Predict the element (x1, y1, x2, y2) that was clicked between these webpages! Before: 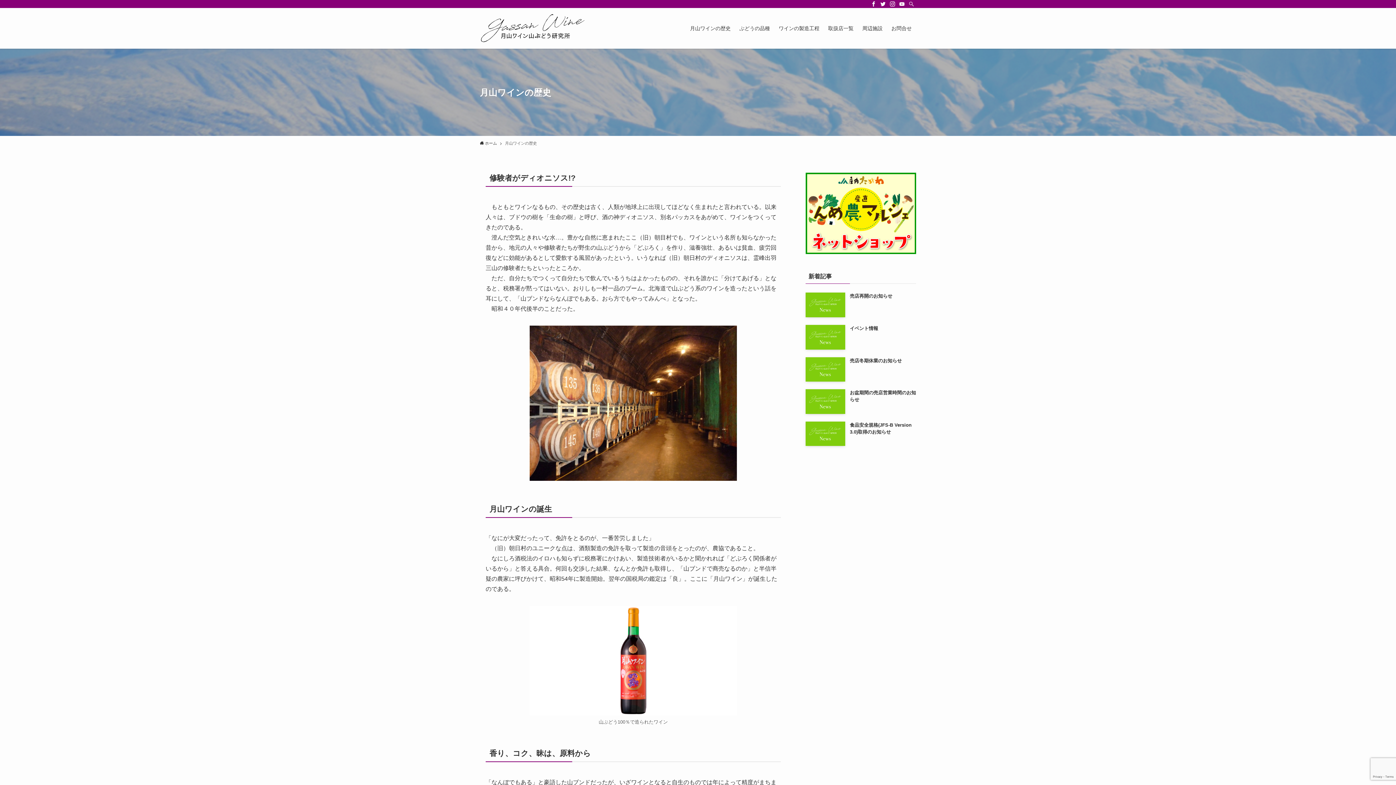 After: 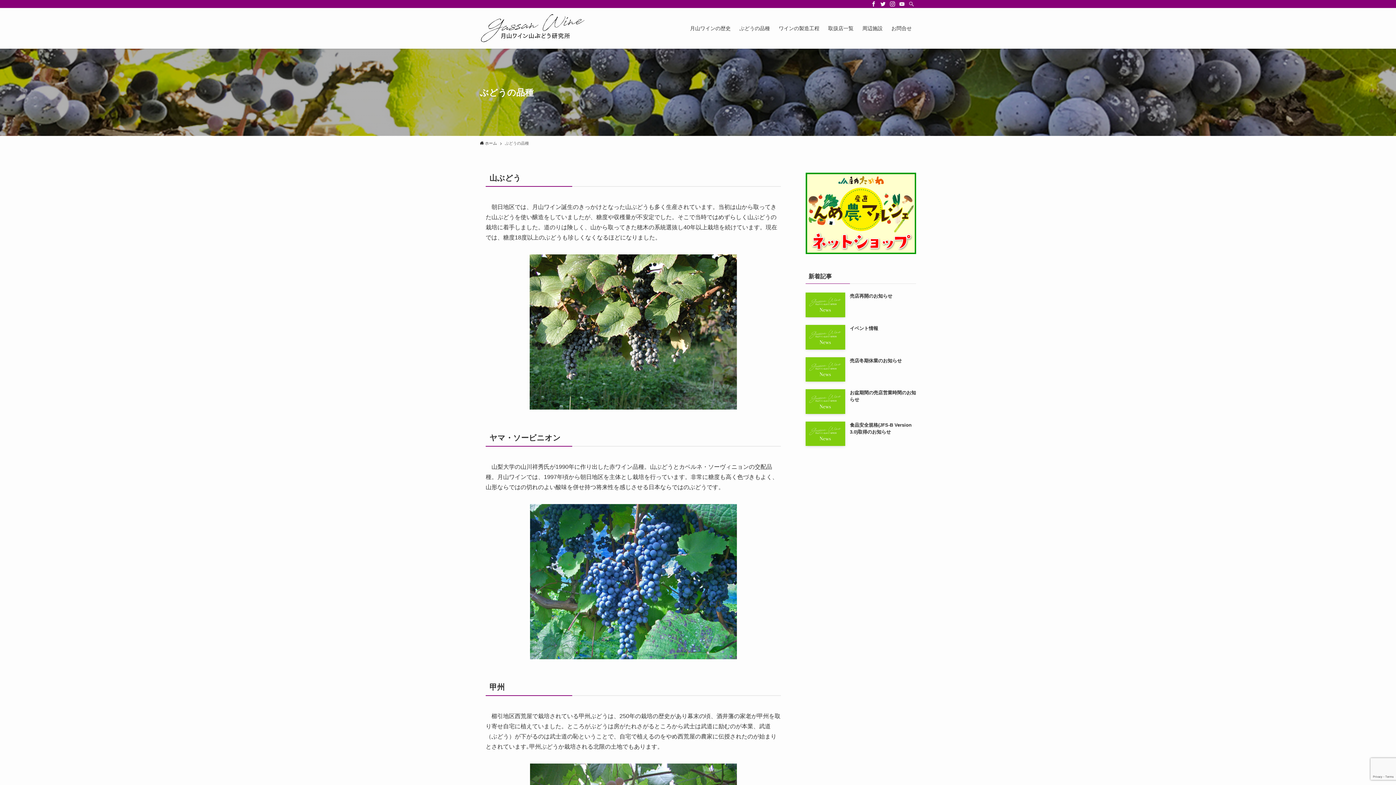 Action: bbox: (735, 8, 774, 48) label: ぶどうの品種